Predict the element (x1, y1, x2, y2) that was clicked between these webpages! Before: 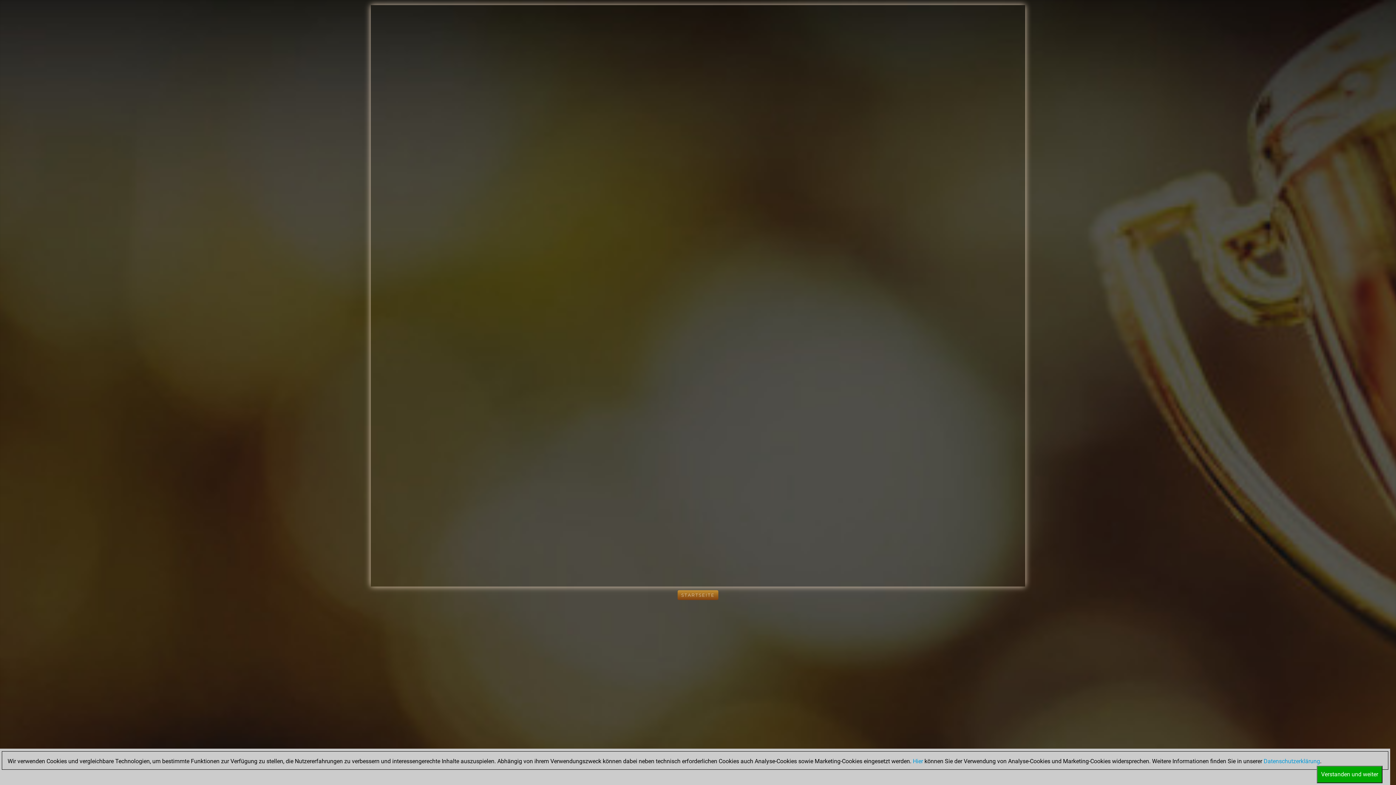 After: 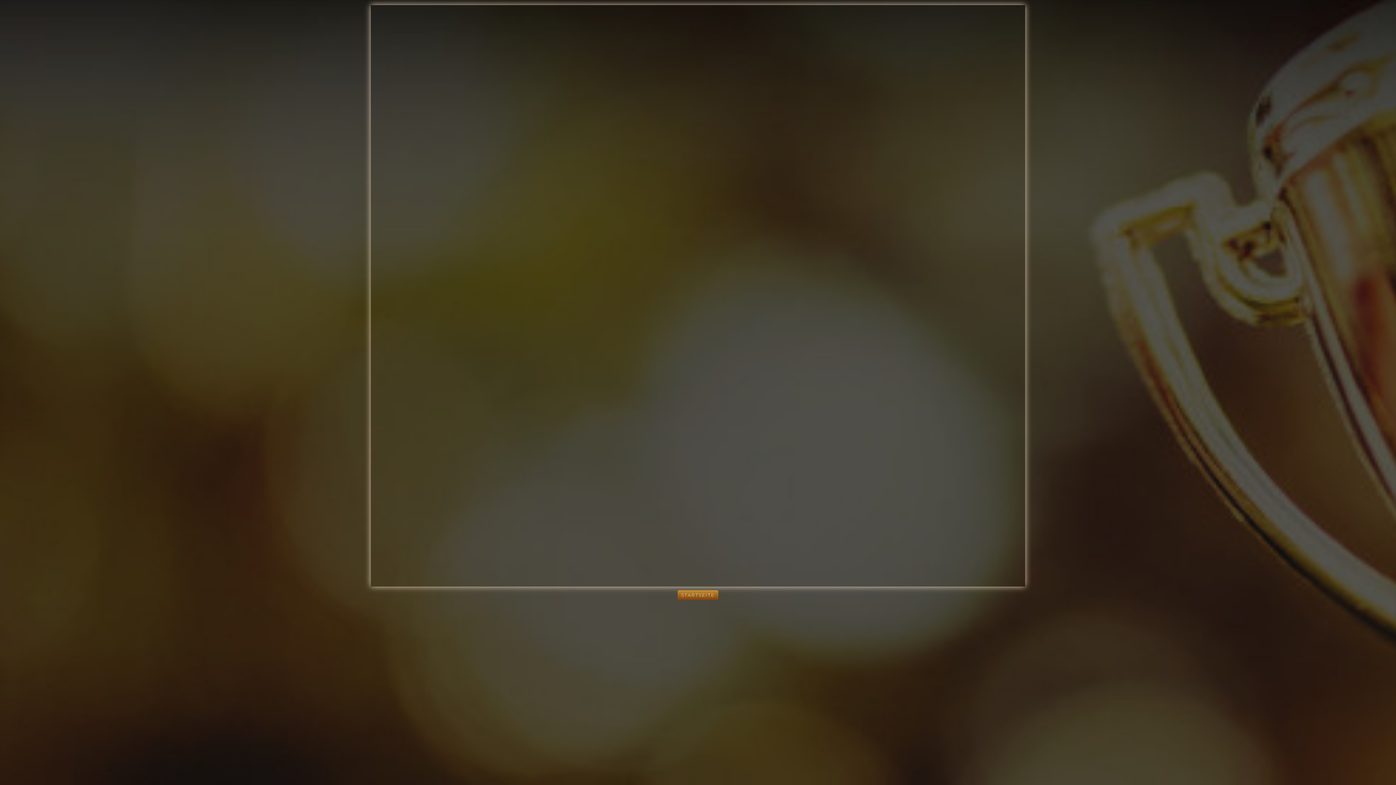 Action: label: Verstanden und weiter bbox: (1317, 766, 1382, 783)